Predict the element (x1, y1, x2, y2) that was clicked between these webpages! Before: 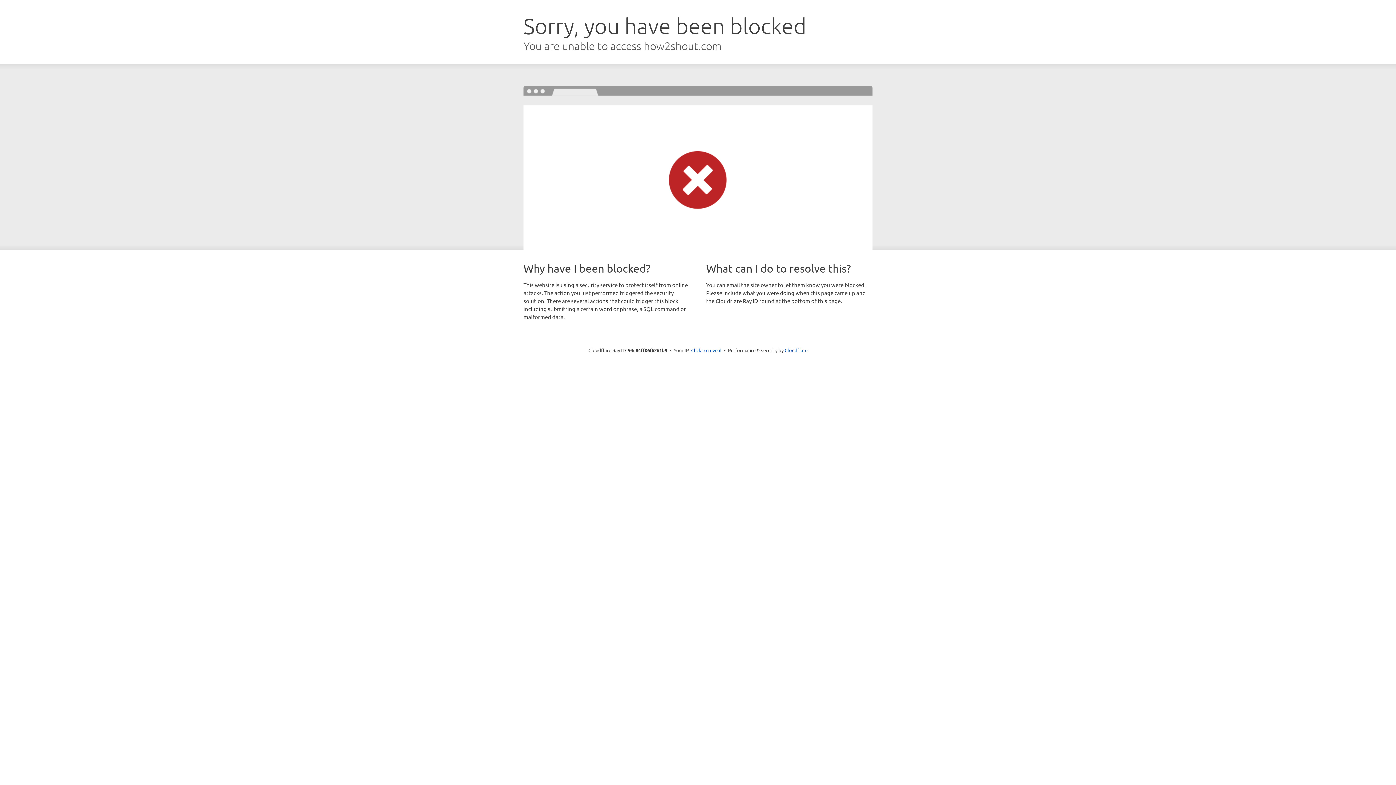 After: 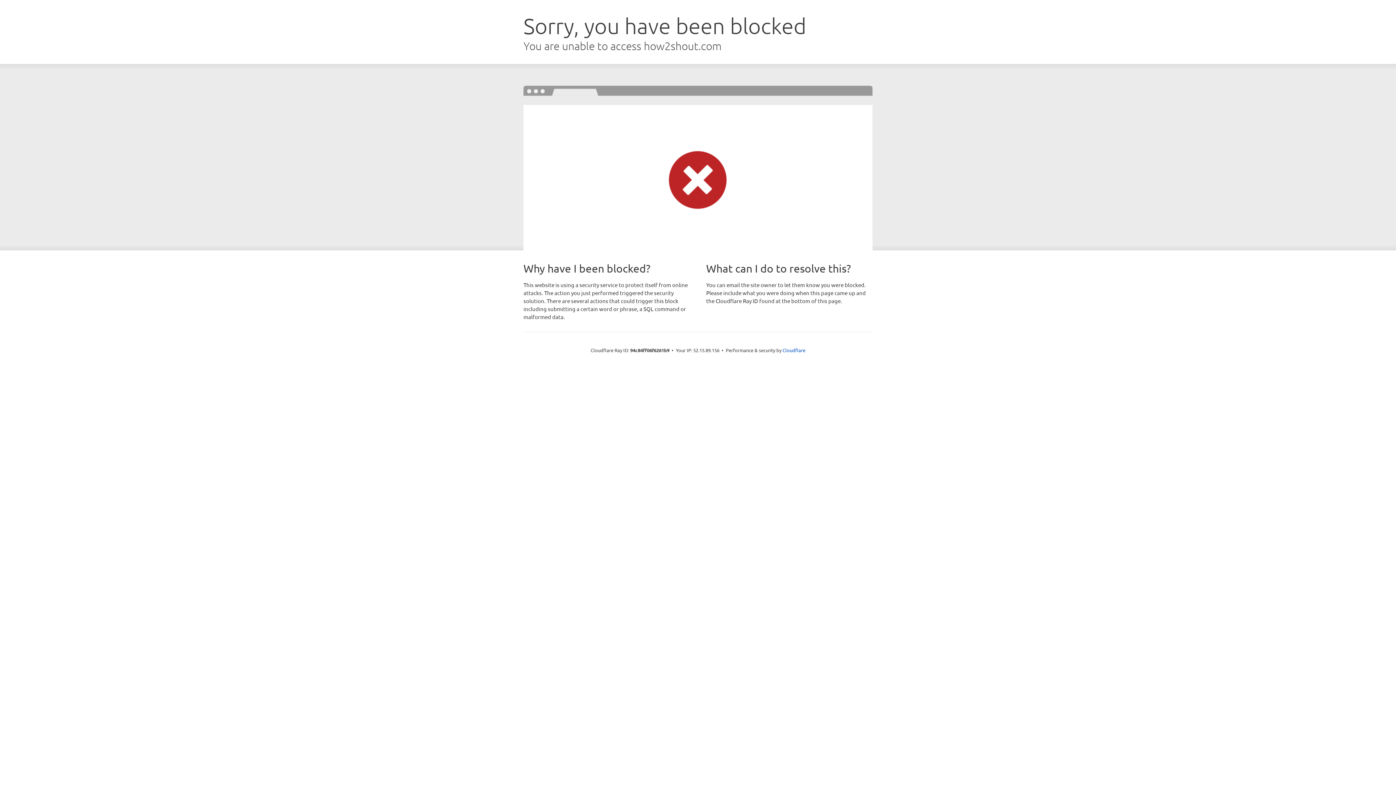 Action: label: Click to reveal bbox: (691, 346, 721, 353)